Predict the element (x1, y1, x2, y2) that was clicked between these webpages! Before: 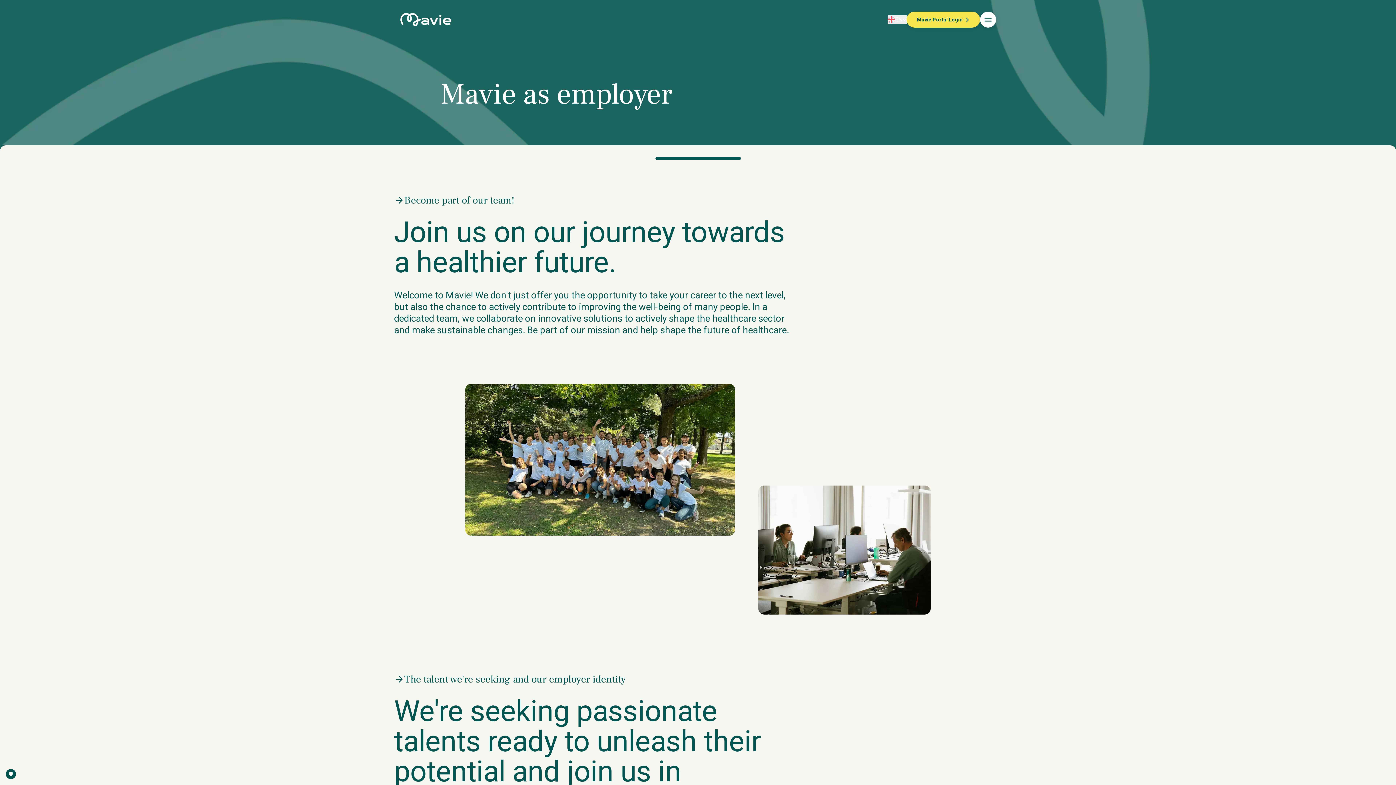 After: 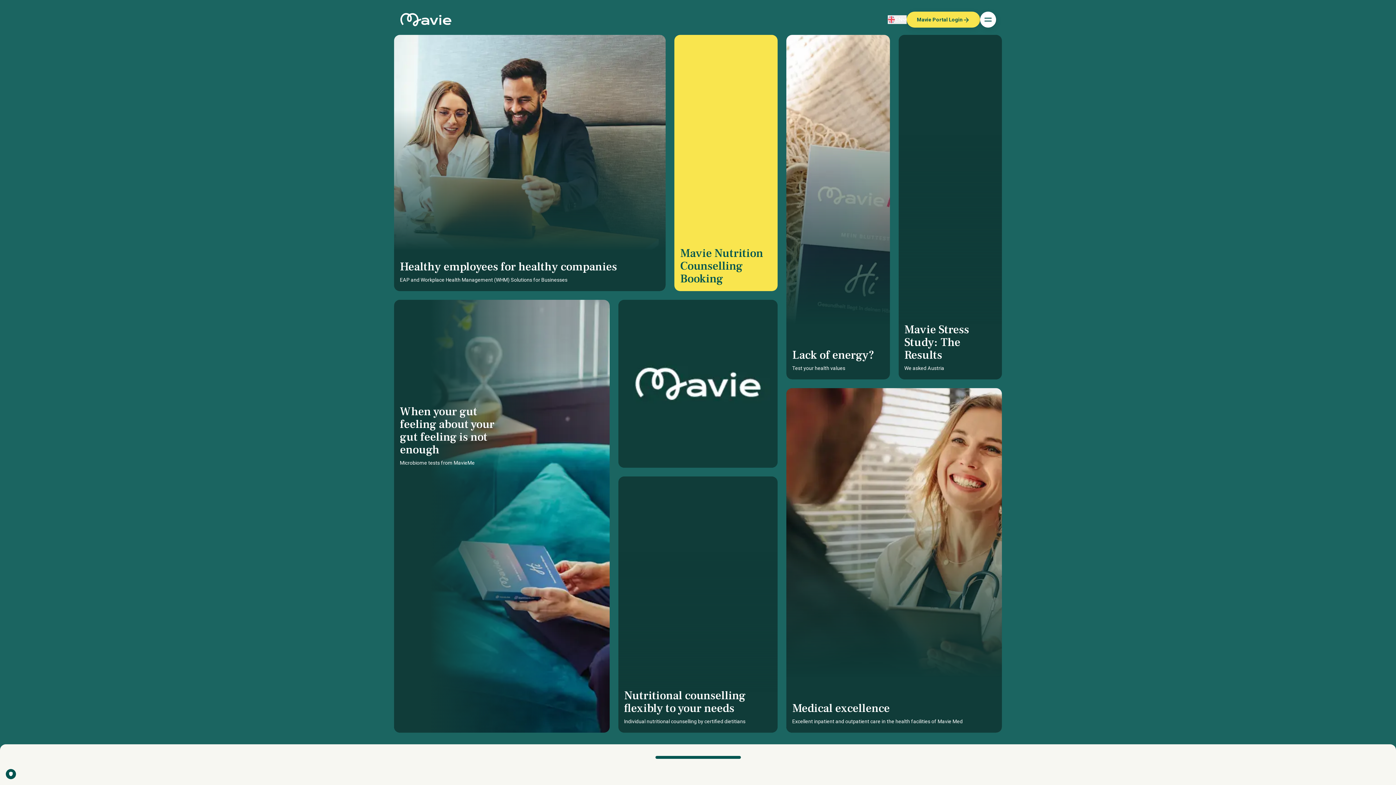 Action: bbox: (400, 13, 452, 26)